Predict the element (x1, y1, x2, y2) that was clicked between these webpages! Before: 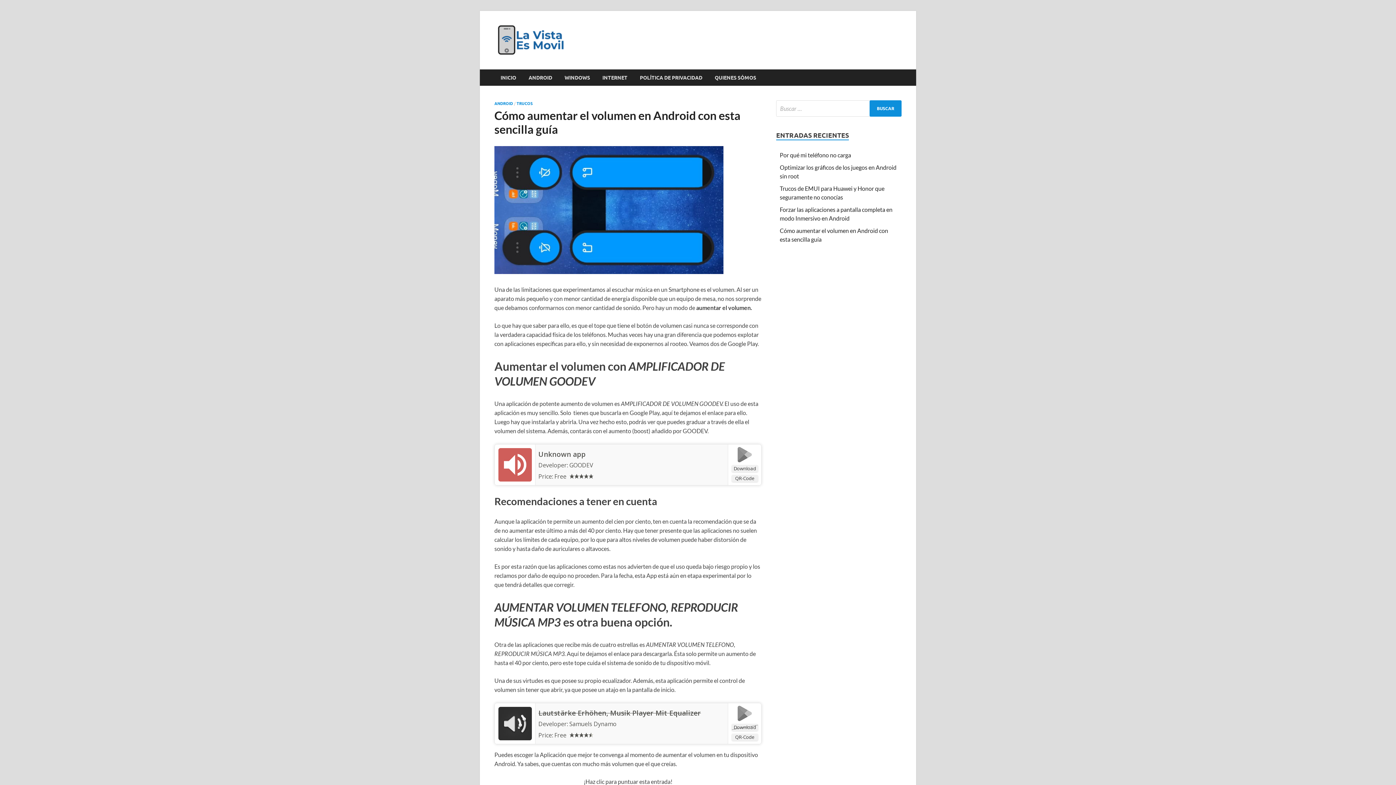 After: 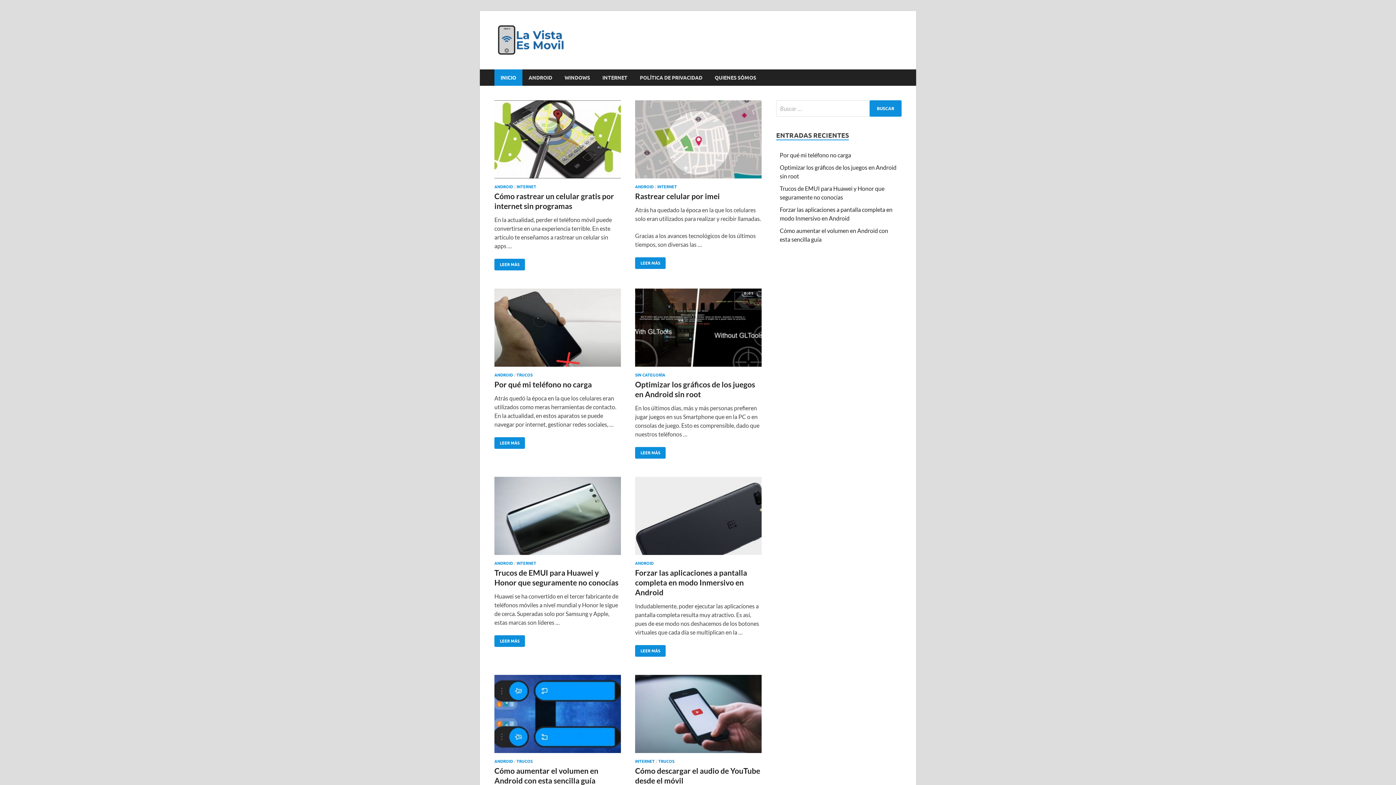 Action: label: INICIO bbox: (494, 69, 522, 85)